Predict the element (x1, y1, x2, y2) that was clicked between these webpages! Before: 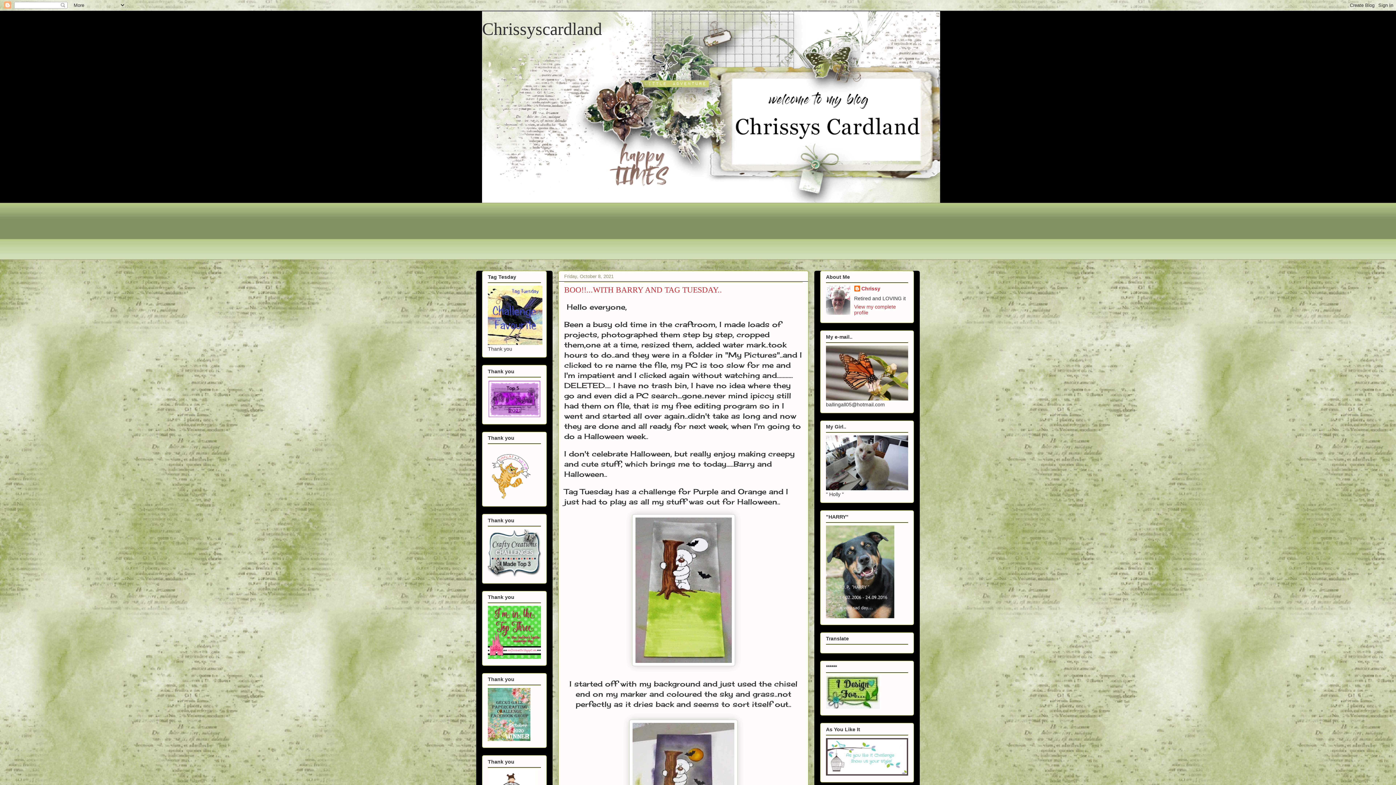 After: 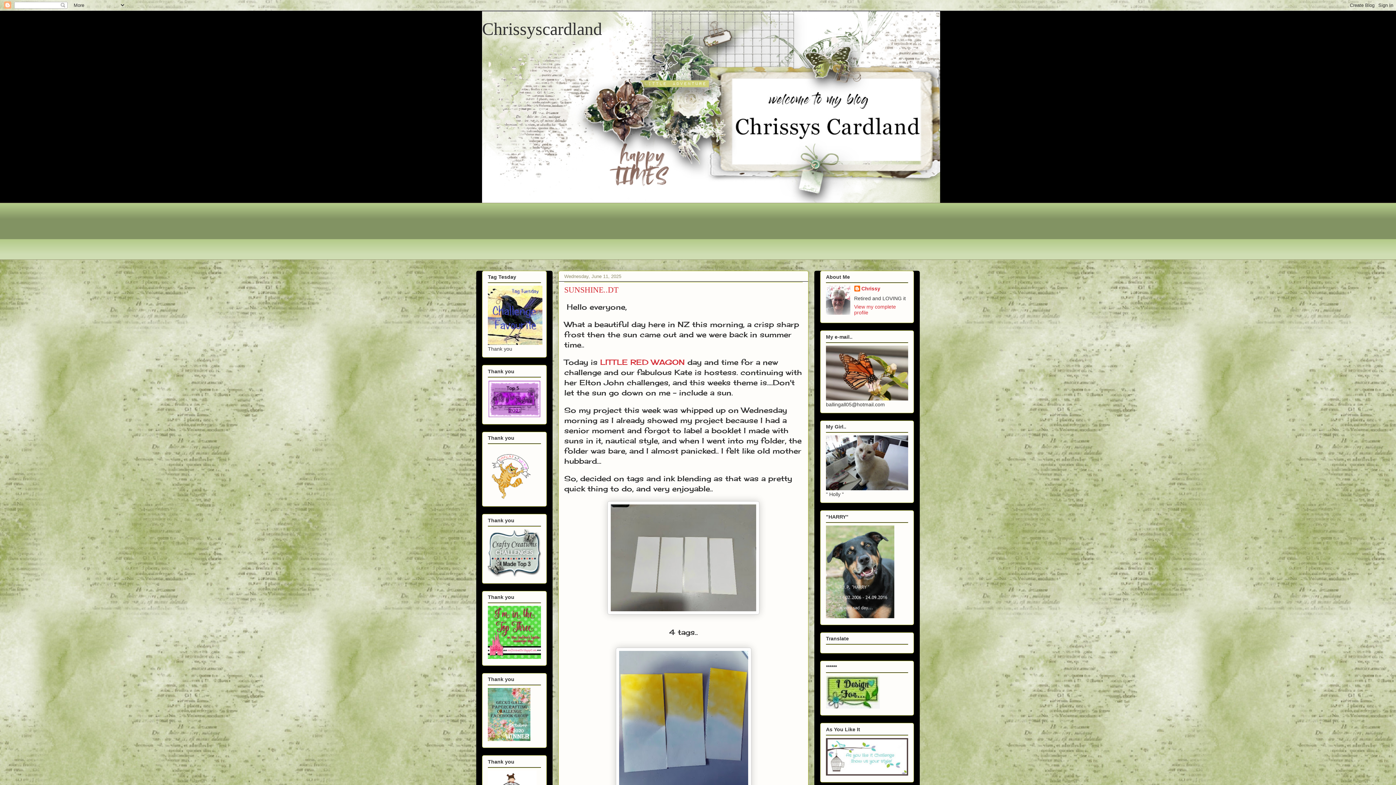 Action: label: Chrissyscardland bbox: (482, 19, 602, 38)